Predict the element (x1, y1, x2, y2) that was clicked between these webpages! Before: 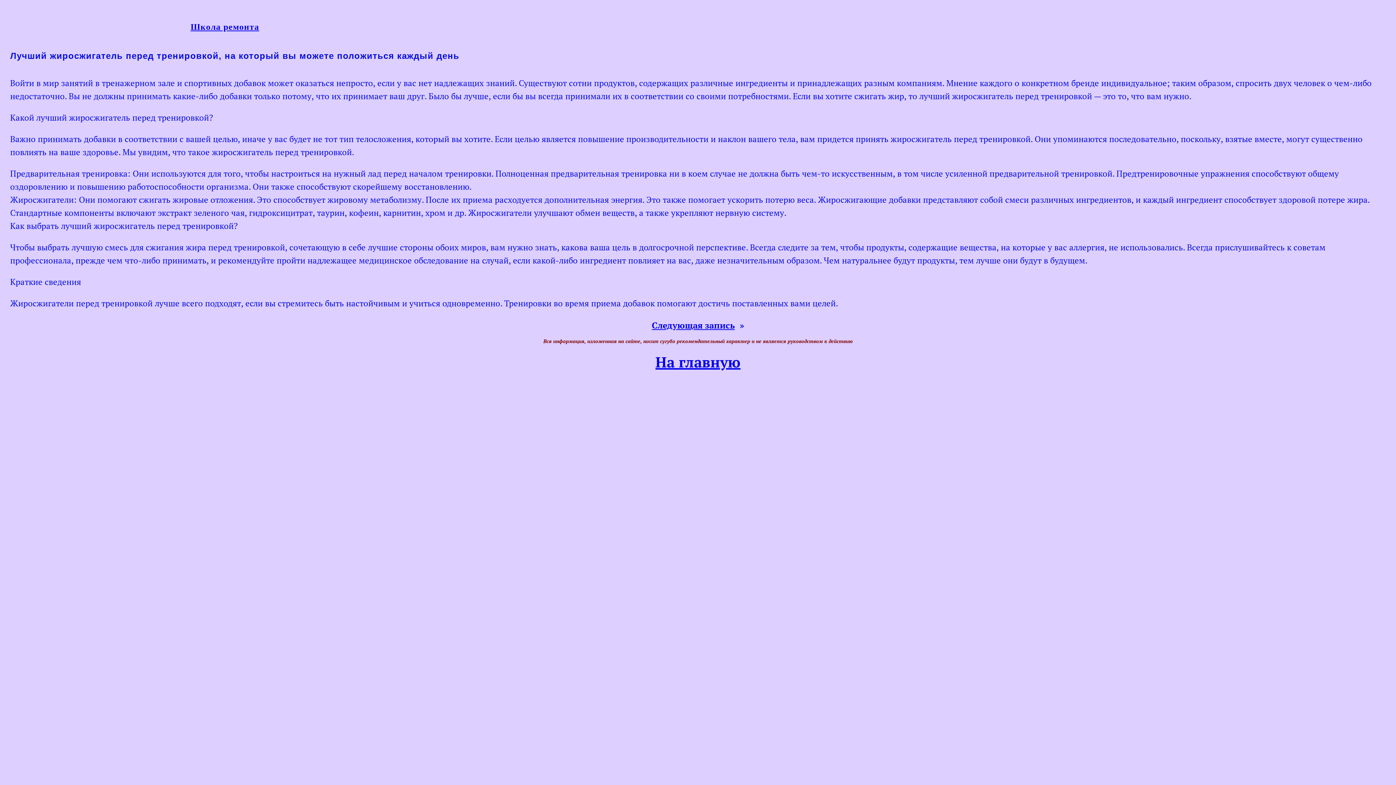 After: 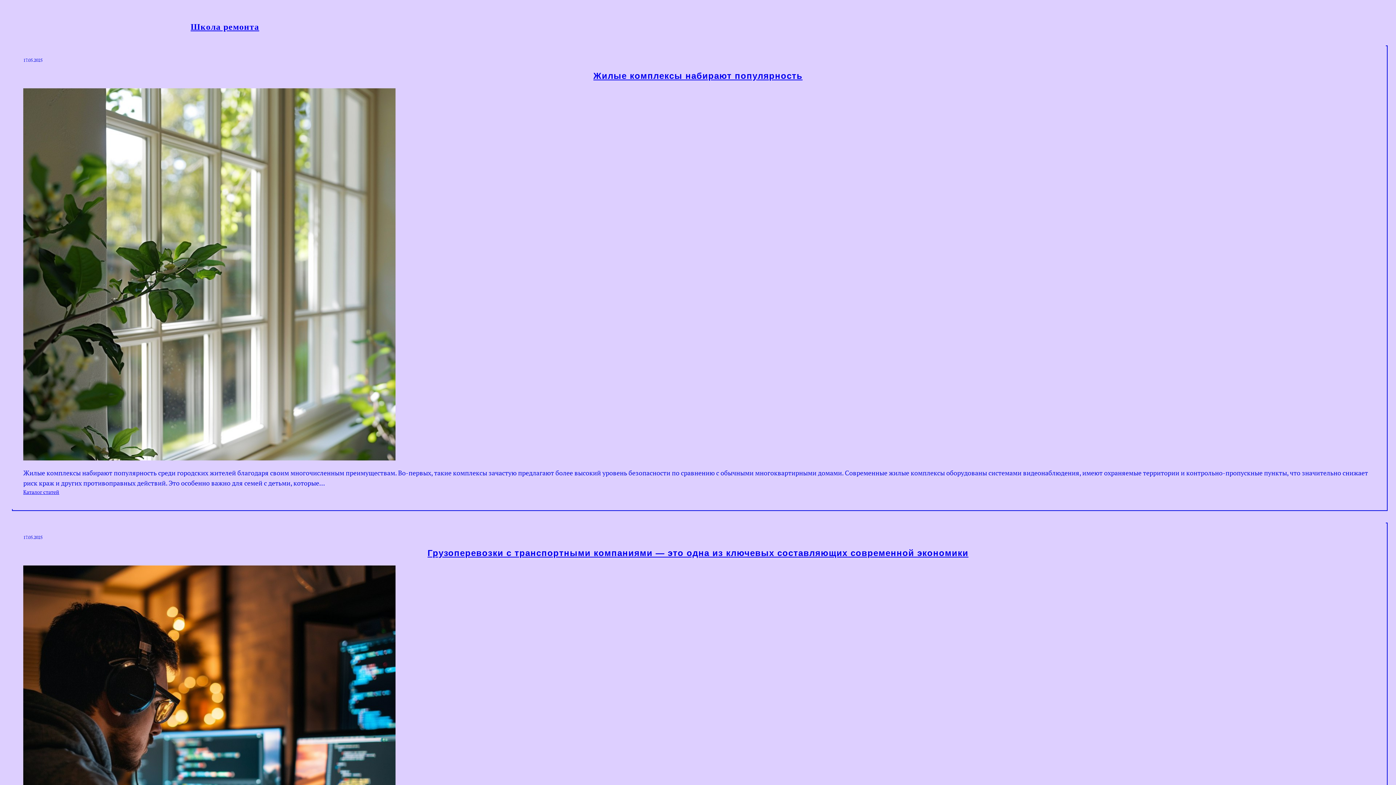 Action: label: На главную bbox: (655, 352, 740, 371)